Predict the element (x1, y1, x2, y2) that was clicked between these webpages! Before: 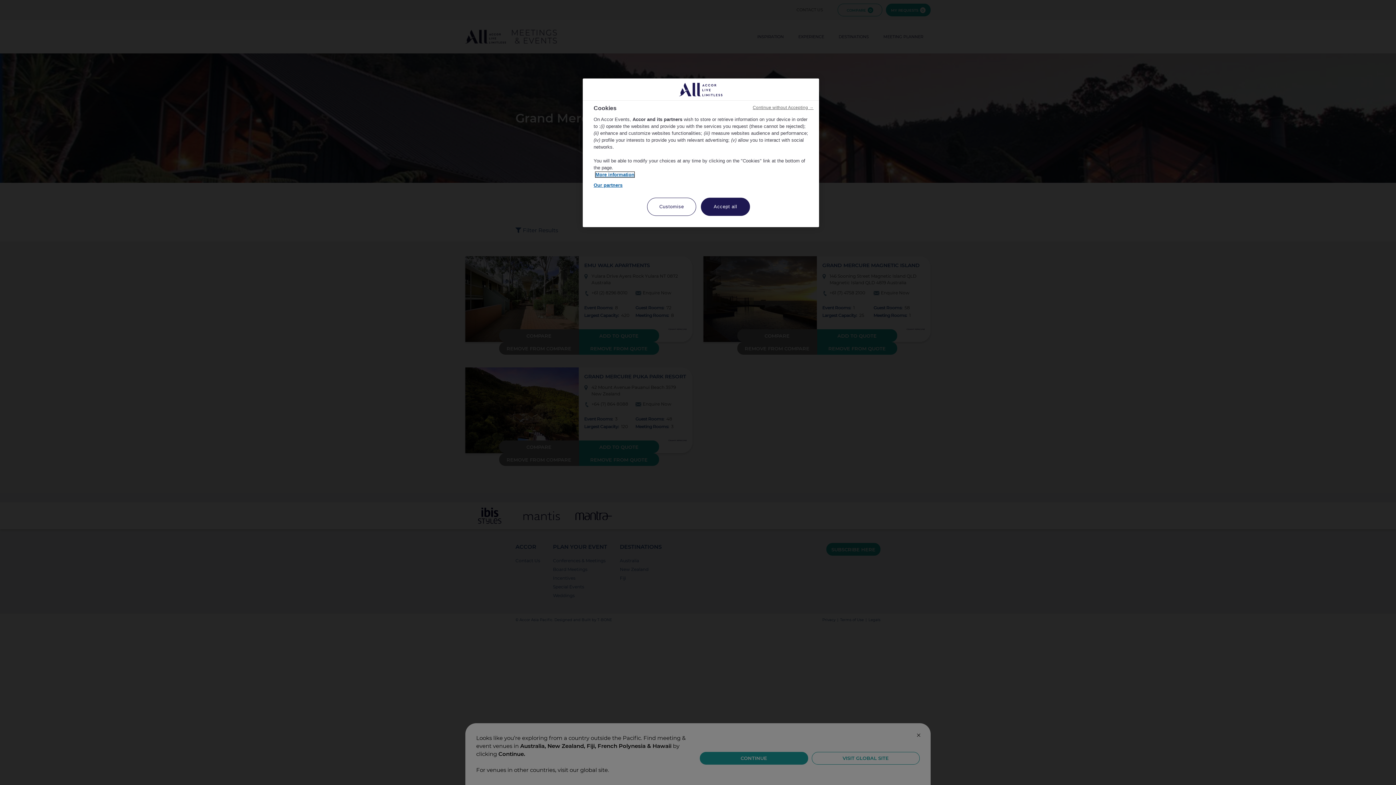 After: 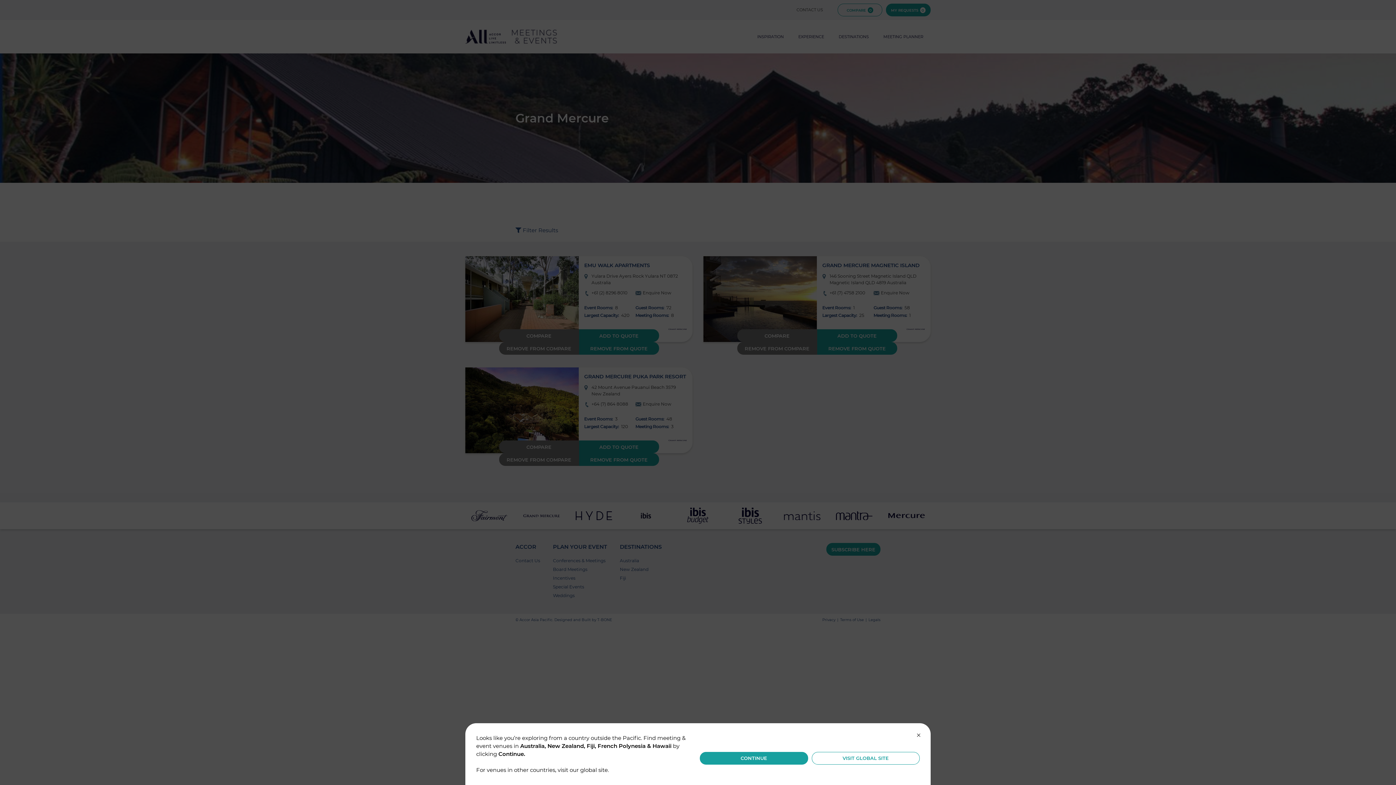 Action: label: Continue without Accepting → bbox: (752, 104, 813, 110)